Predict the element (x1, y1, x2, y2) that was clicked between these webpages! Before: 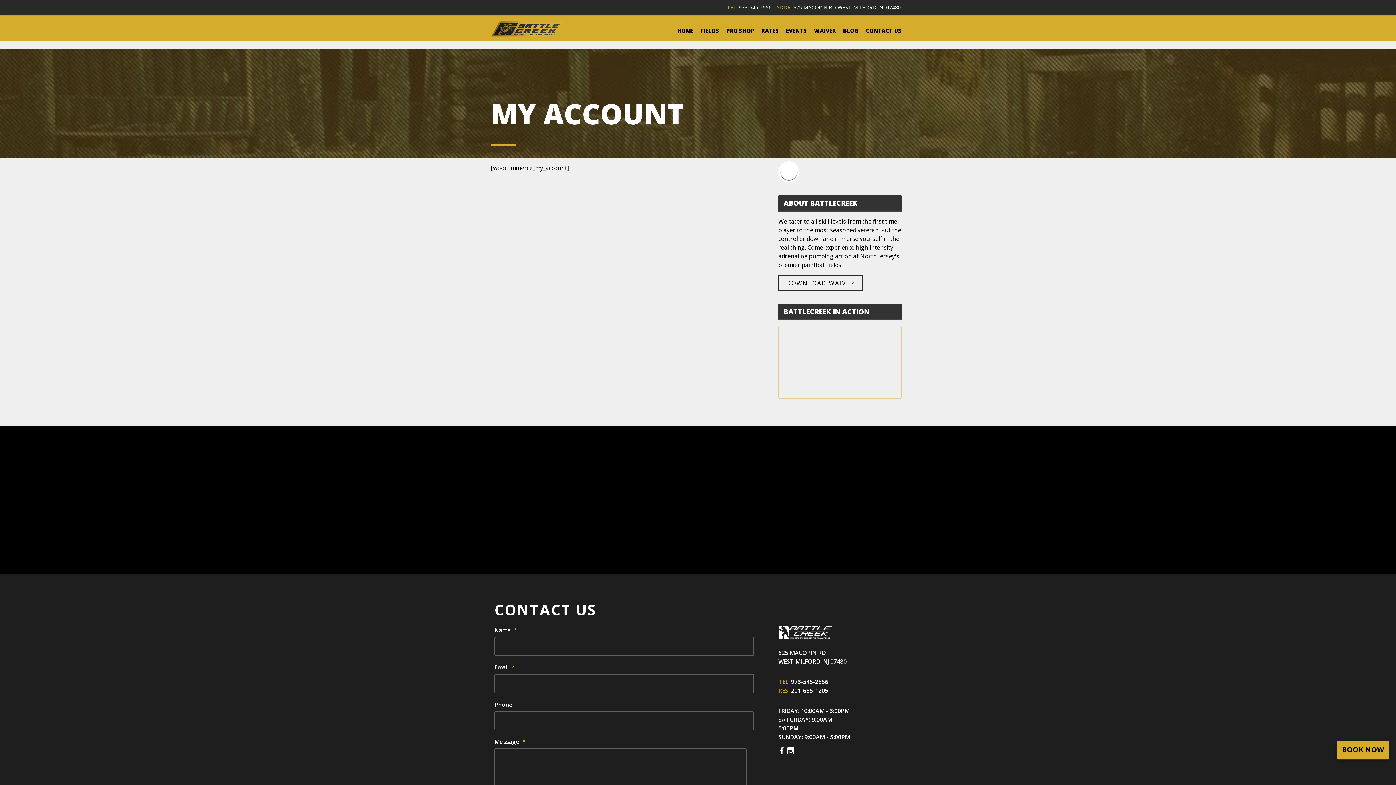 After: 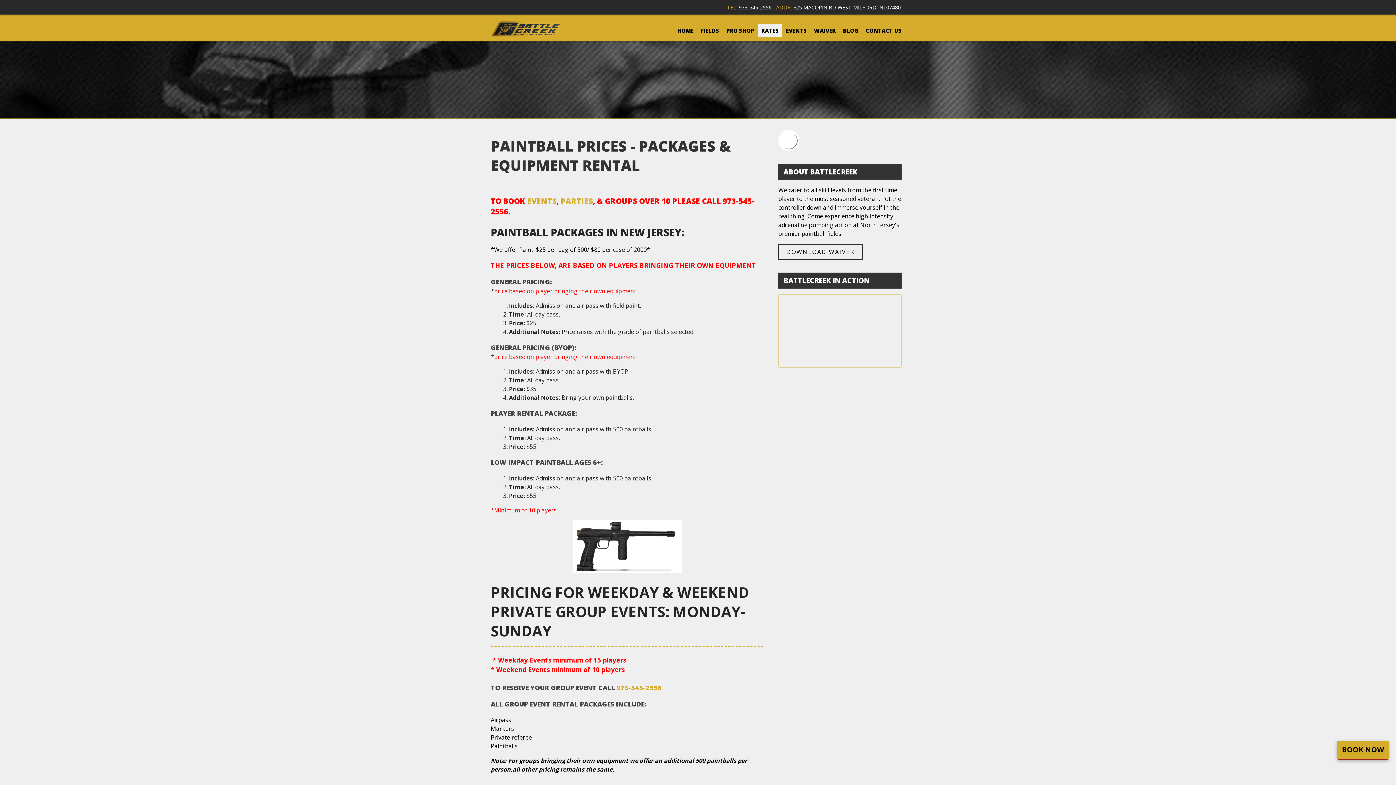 Action: label: RATES bbox: (757, 24, 782, 36)